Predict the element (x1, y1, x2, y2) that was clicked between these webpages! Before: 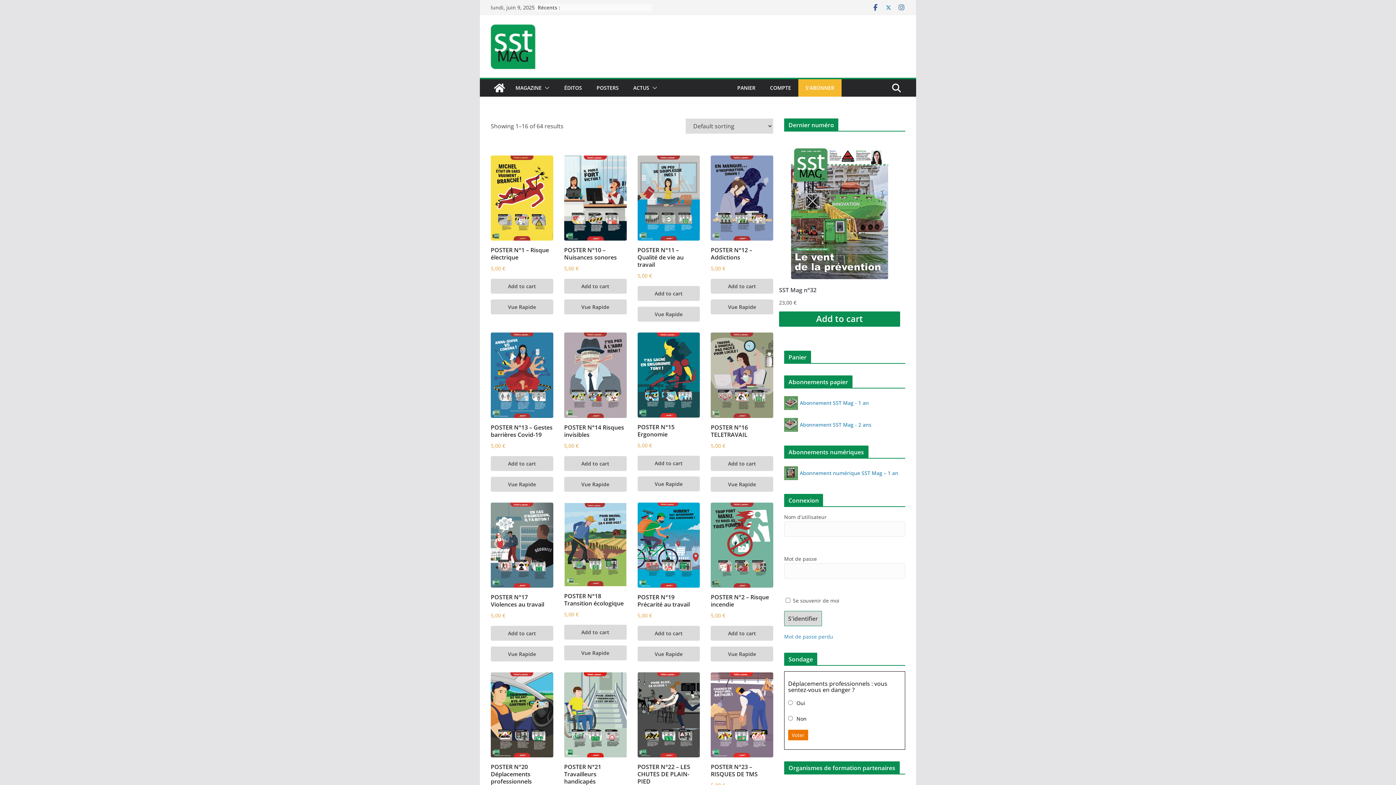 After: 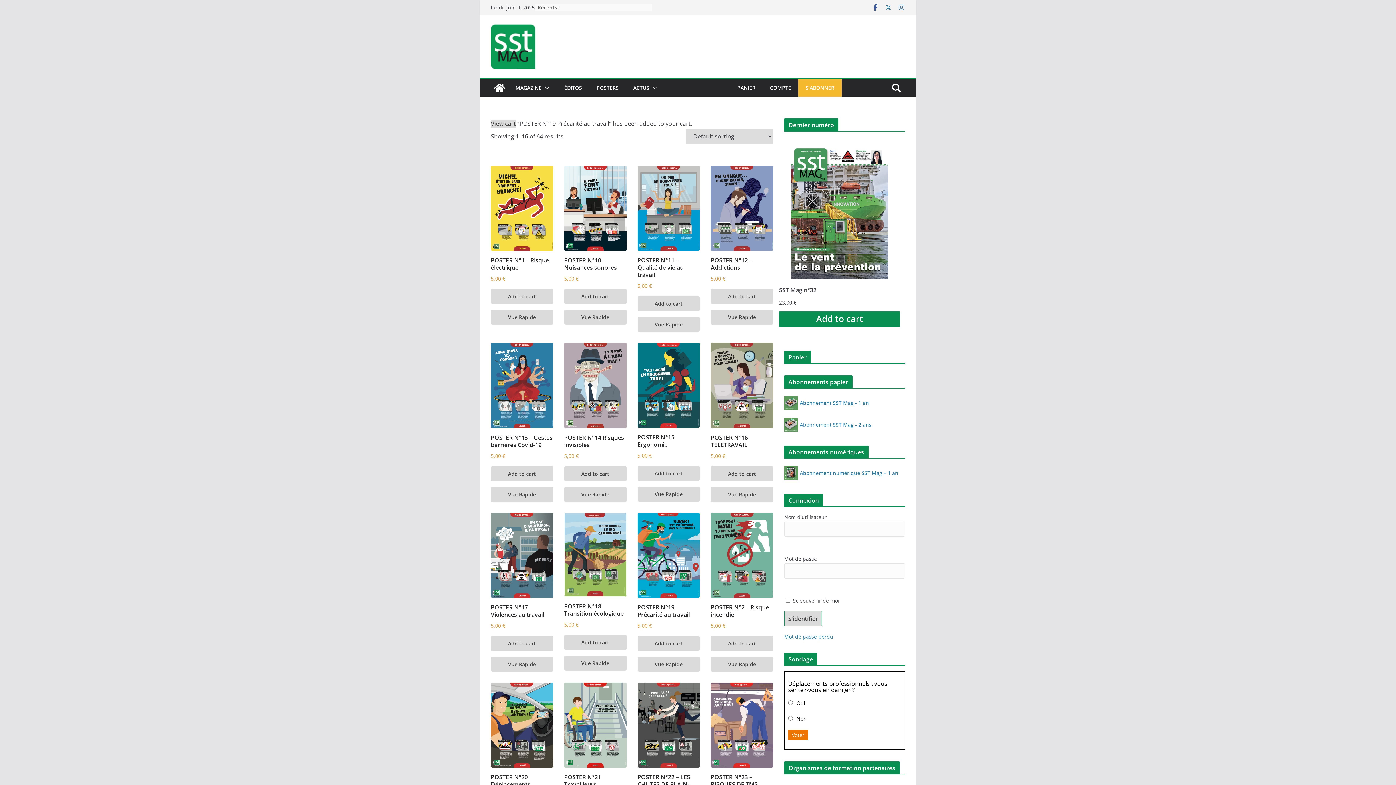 Action: label: Add “POSTER N°19 Précarité au travail” to your cart bbox: (637, 626, 700, 641)